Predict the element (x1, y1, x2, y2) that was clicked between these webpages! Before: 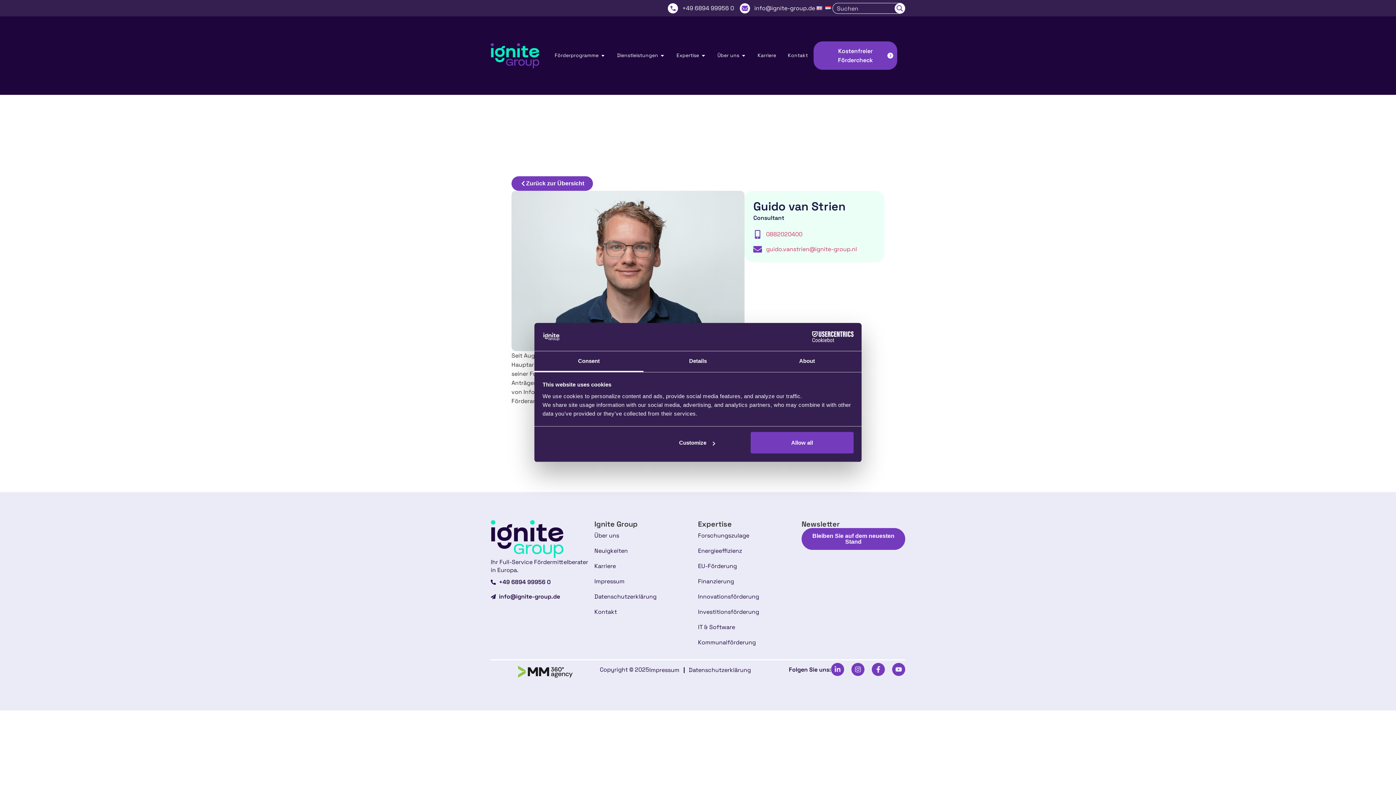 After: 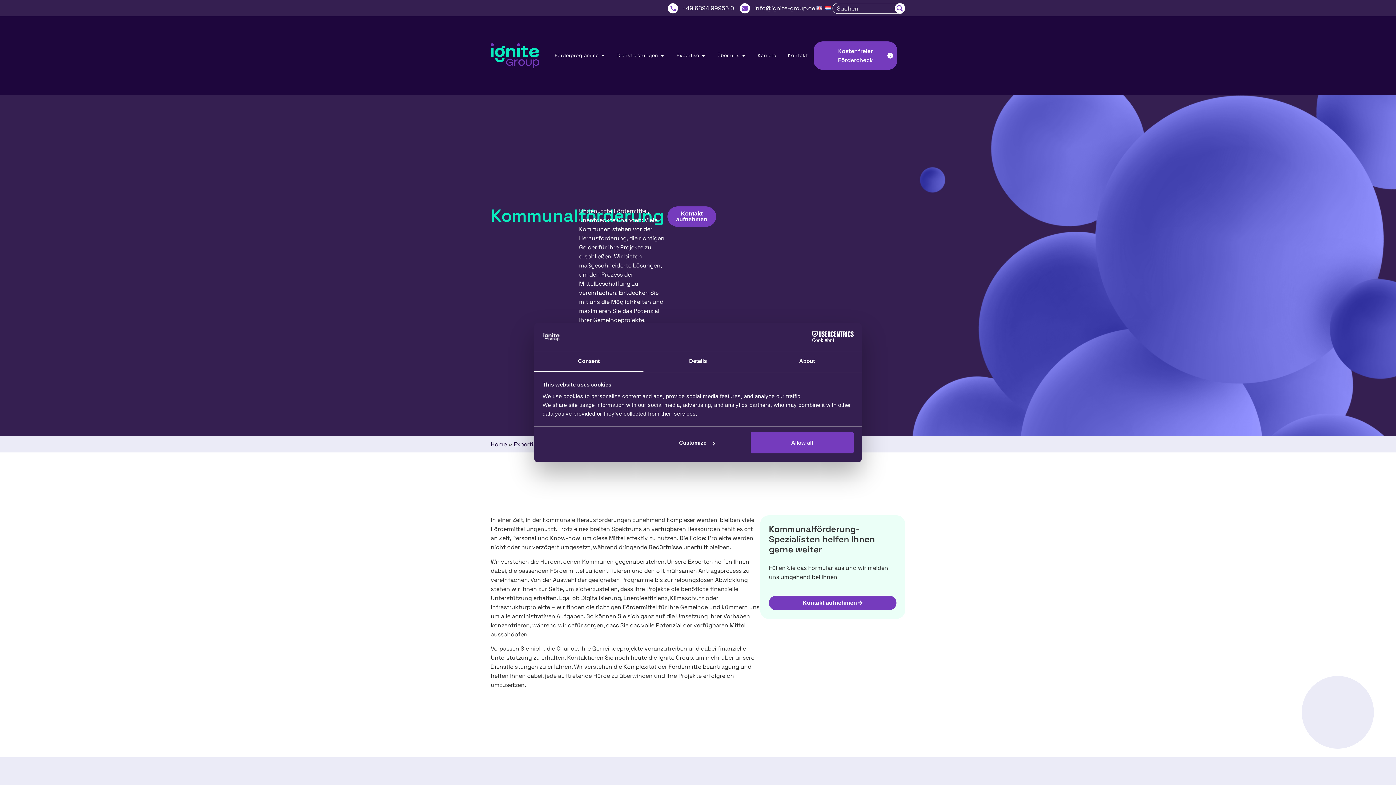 Action: label: Kommunalförderung bbox: (698, 635, 801, 650)